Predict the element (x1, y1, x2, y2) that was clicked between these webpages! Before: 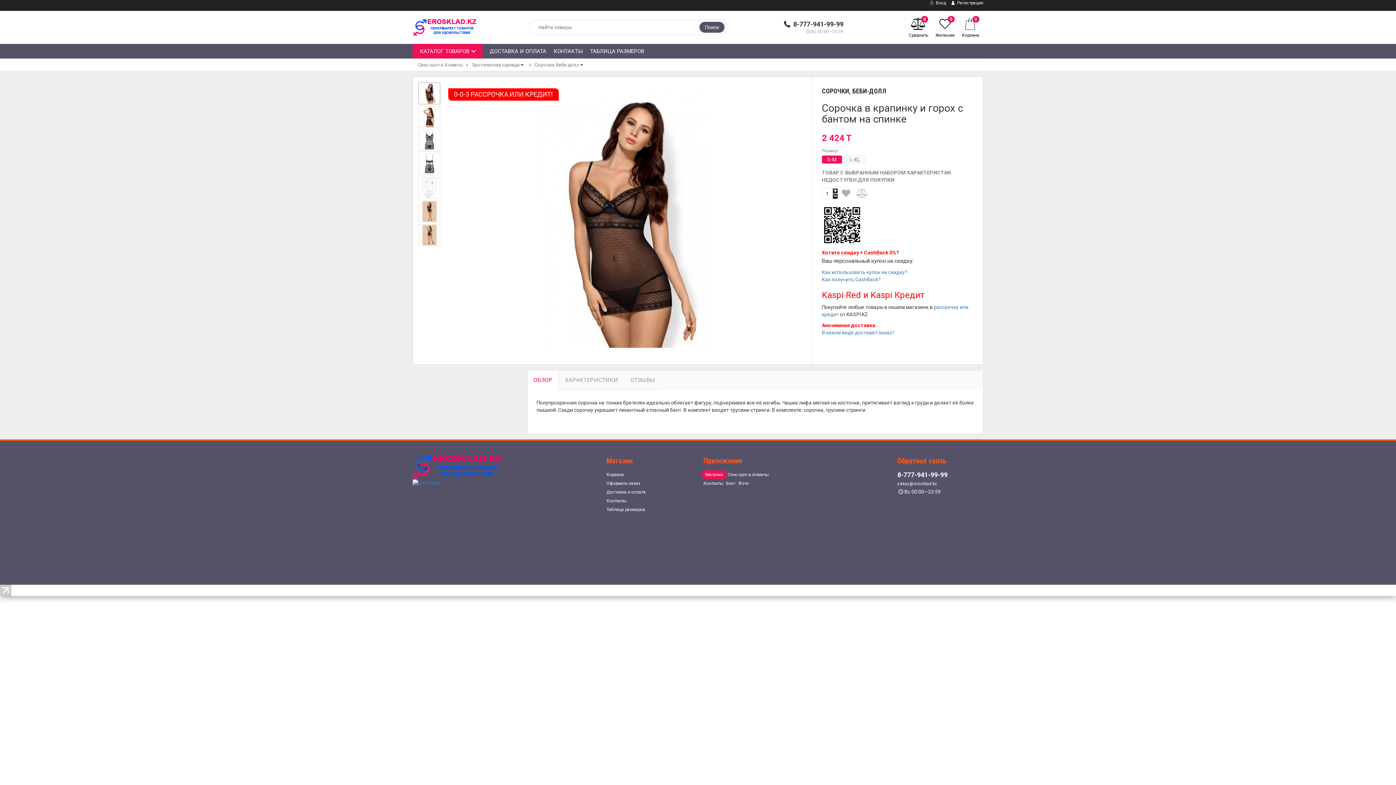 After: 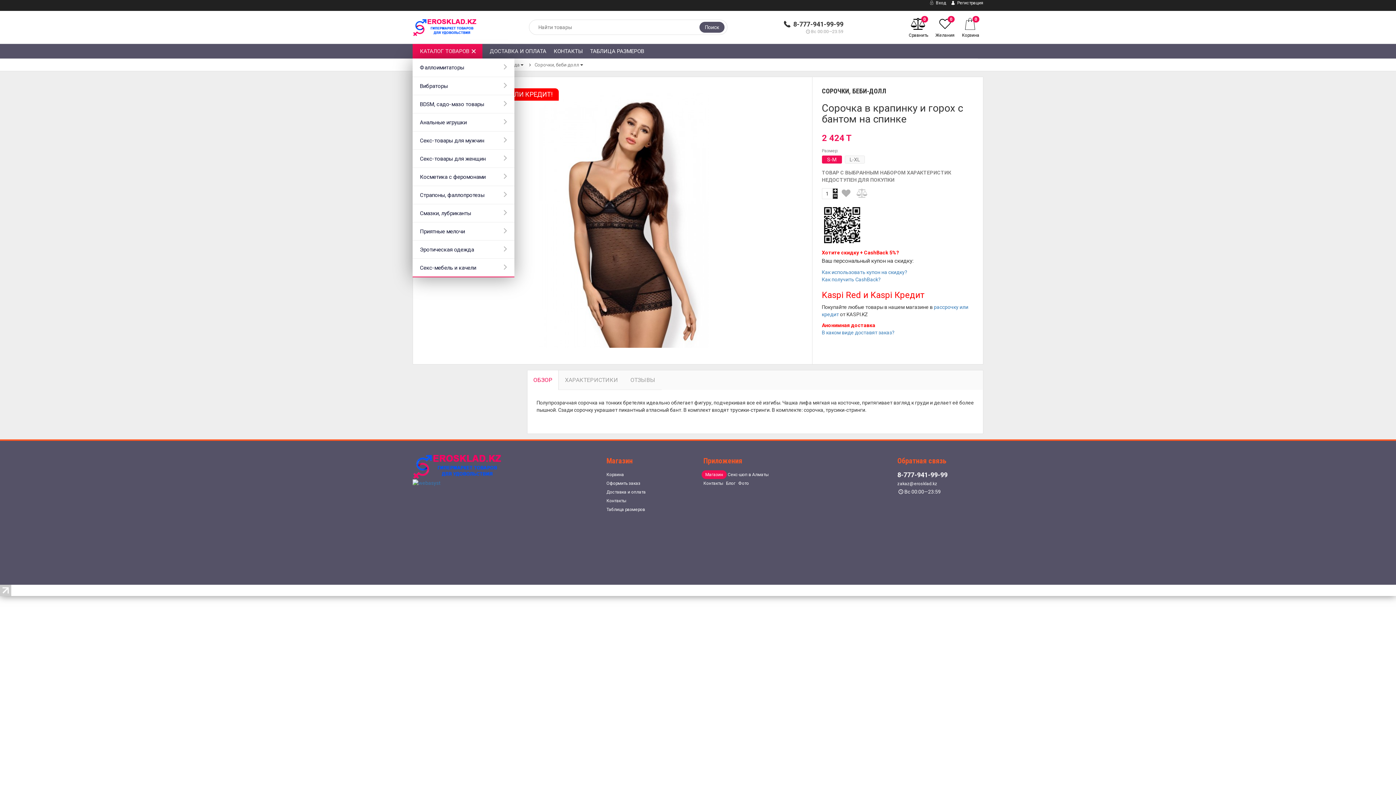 Action: label: КАТАЛОГ ТОВАРОВ bbox: (412, 44, 482, 58)